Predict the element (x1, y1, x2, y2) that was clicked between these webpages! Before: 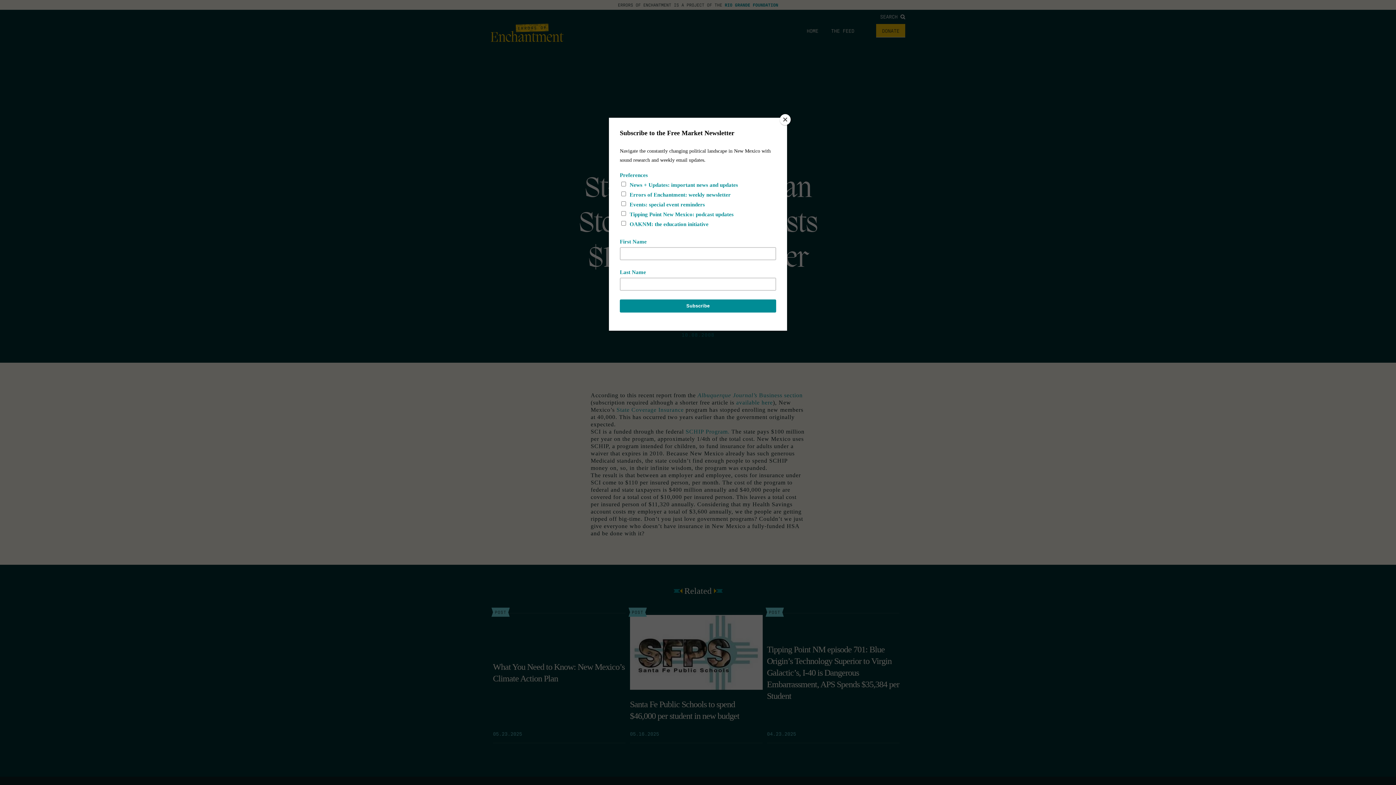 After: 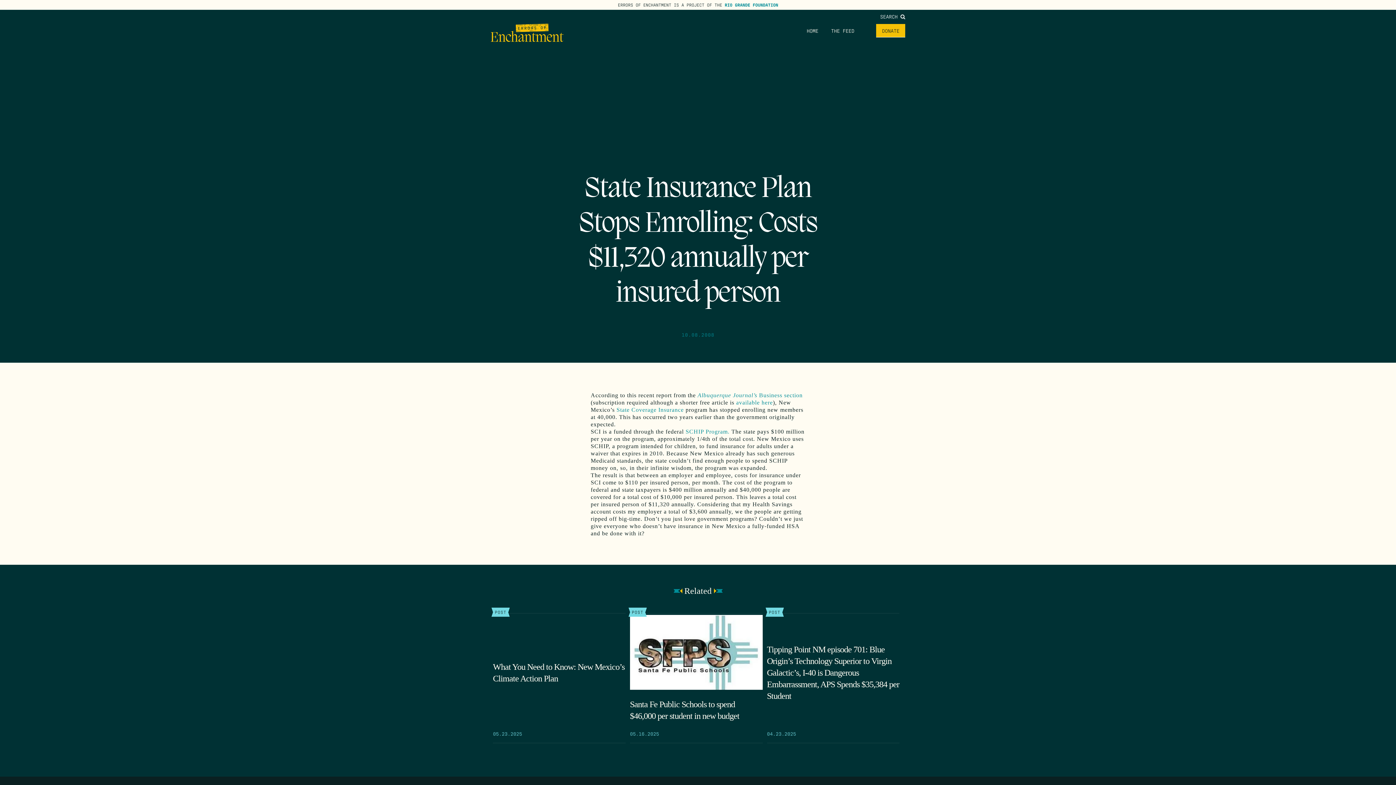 Action: bbox: (780, 114, 790, 125) label: Close